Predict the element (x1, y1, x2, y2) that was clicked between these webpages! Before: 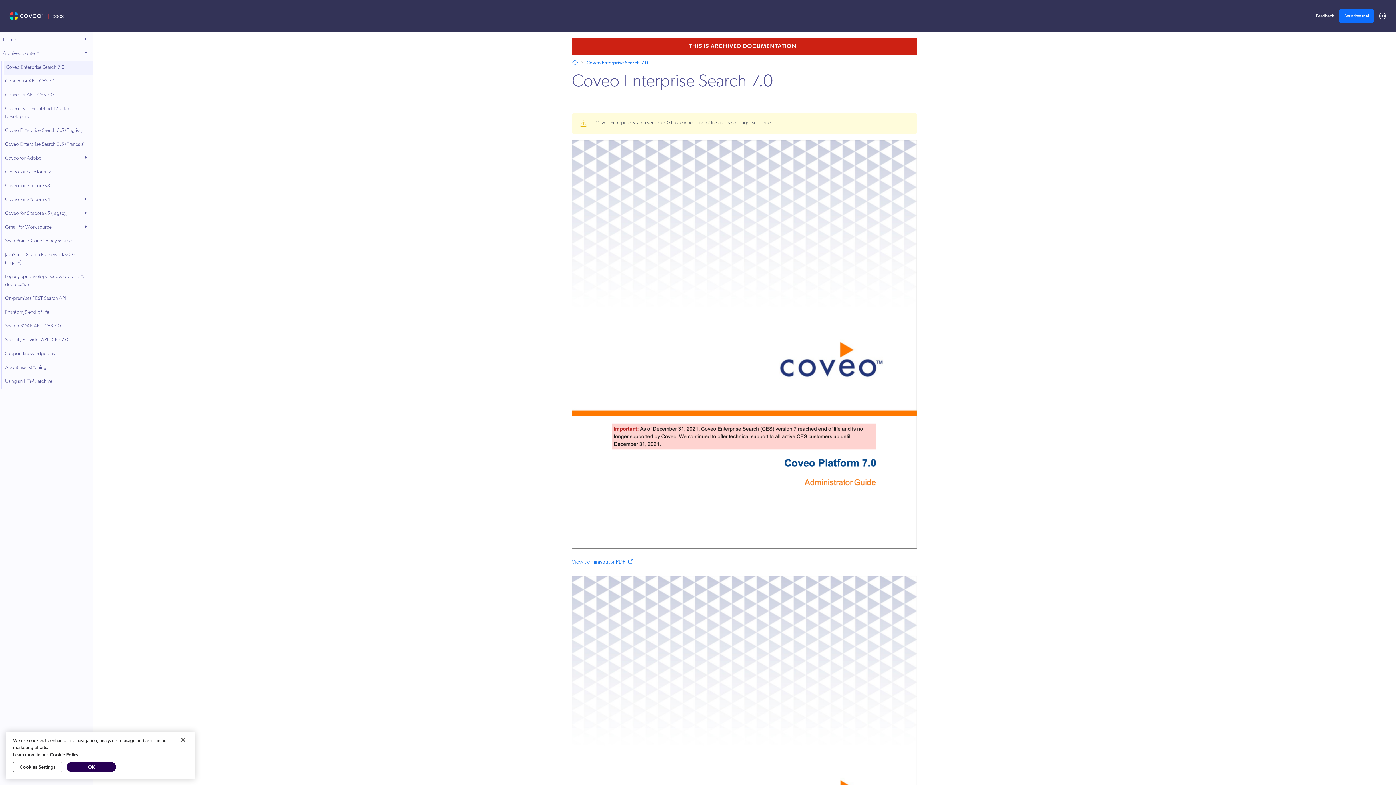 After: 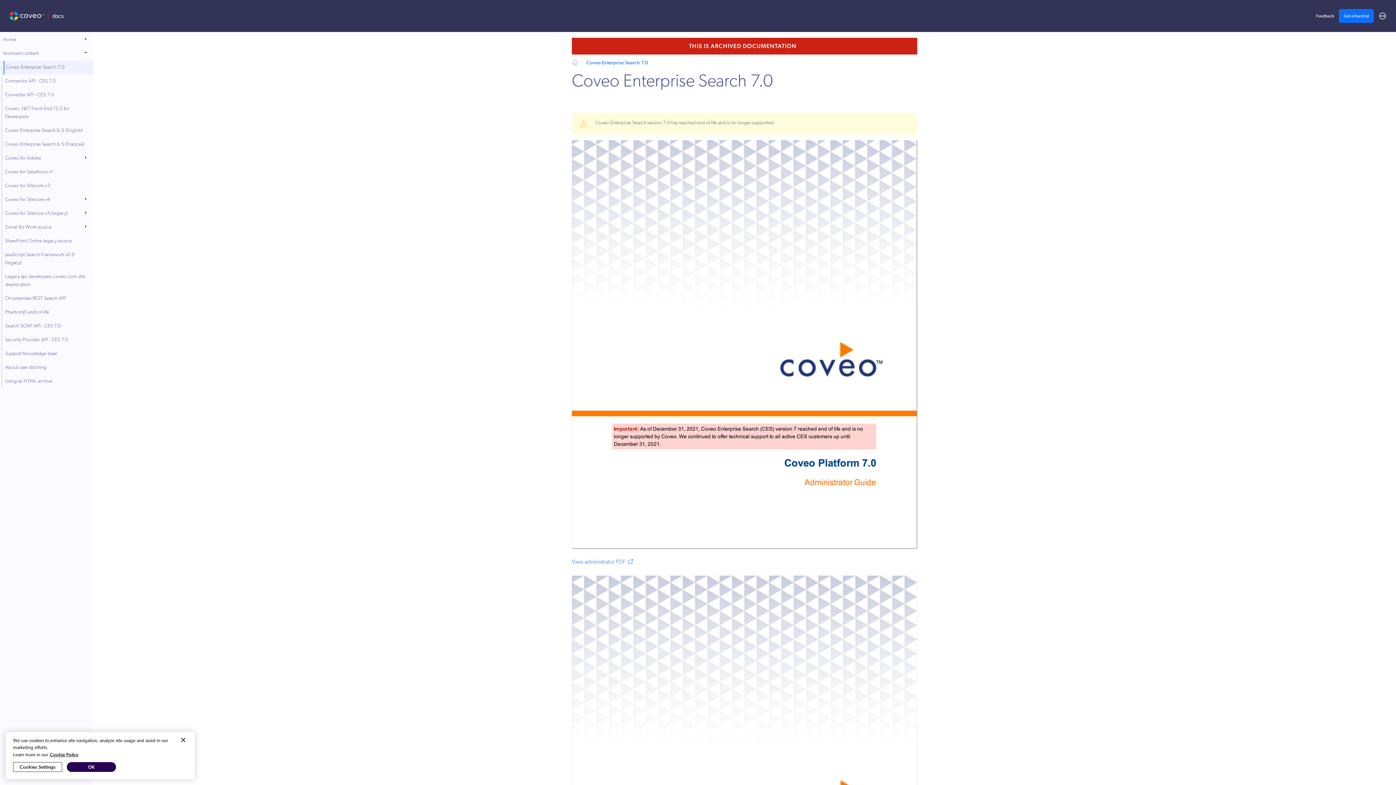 Action: bbox: (586, 59, 648, 67) label: Coveo Enterprise Search 7.0